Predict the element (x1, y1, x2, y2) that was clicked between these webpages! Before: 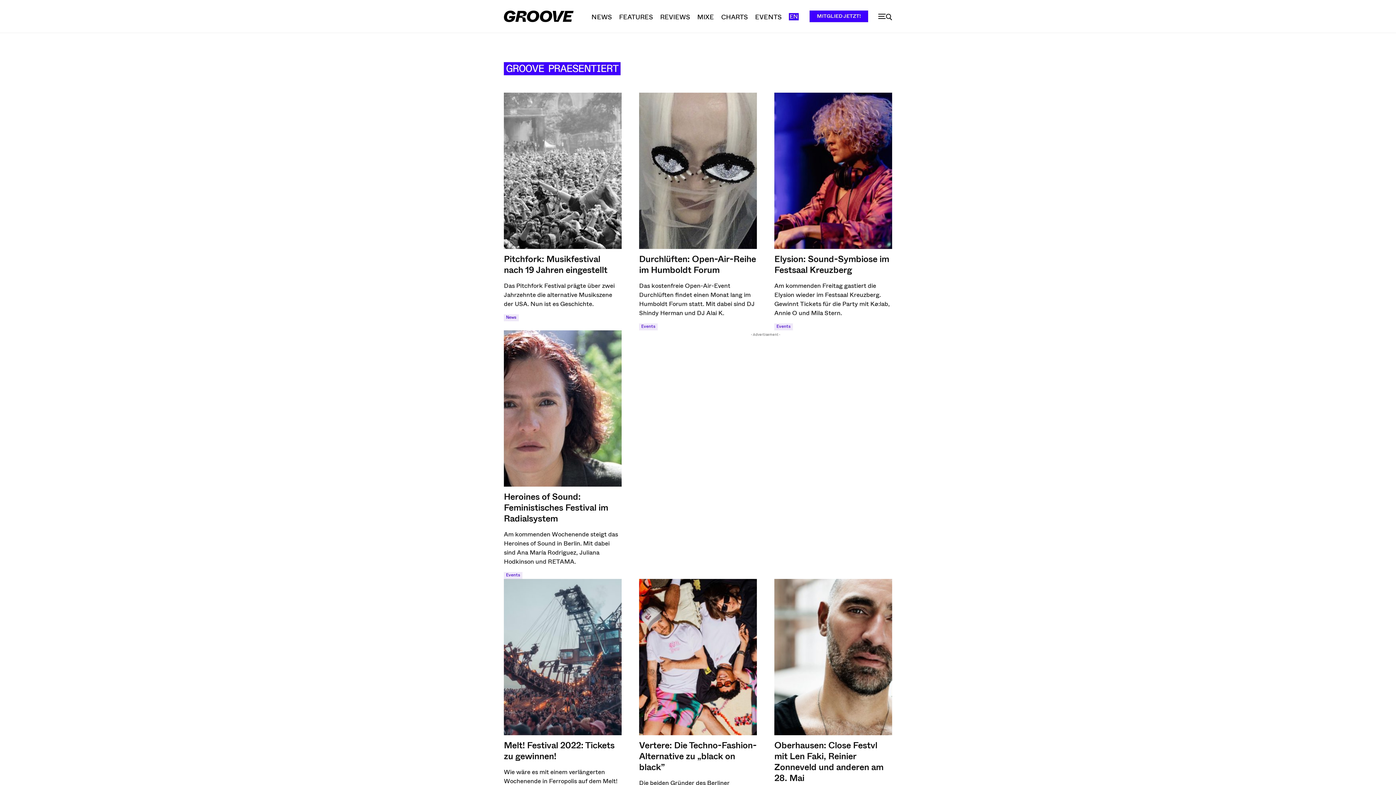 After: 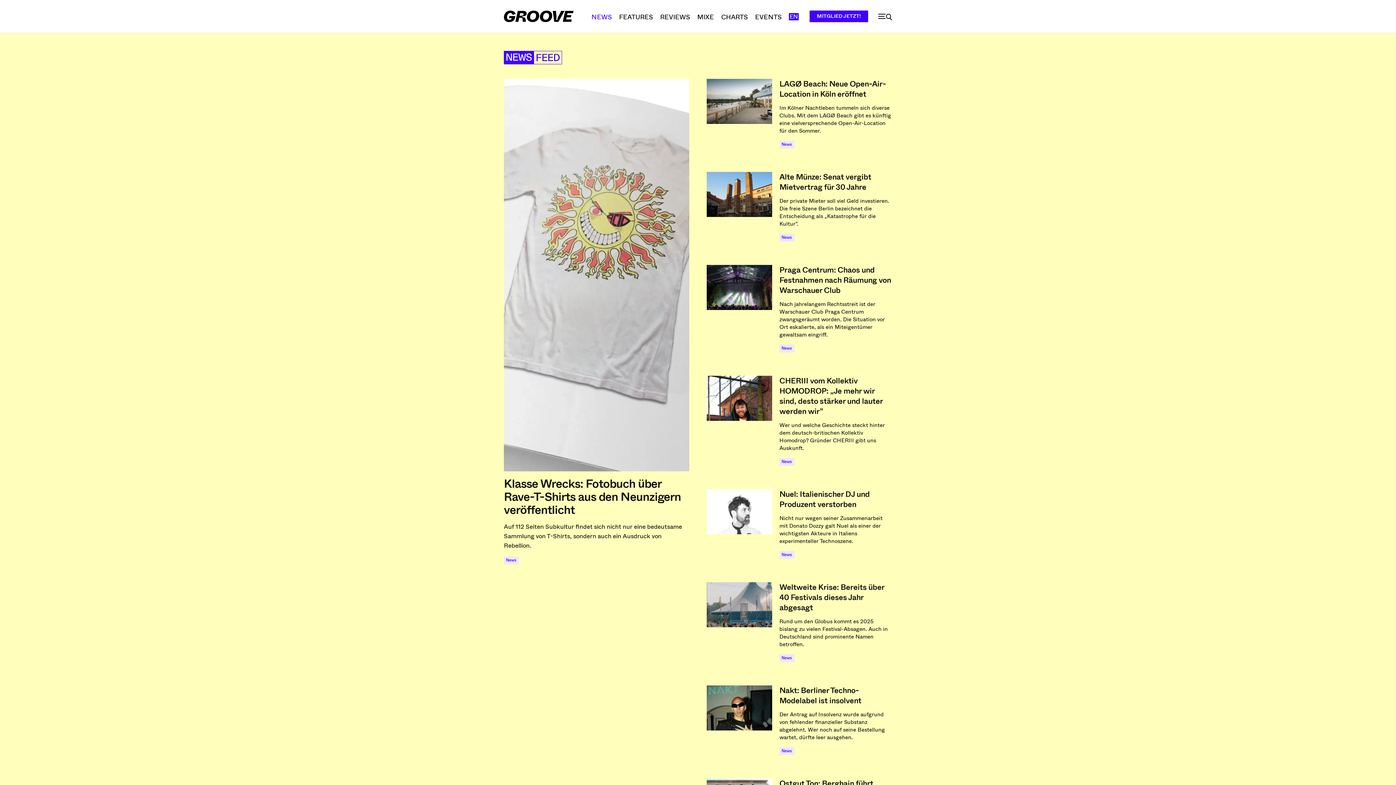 Action: label: NEWS bbox: (591, 8, 611, 25)